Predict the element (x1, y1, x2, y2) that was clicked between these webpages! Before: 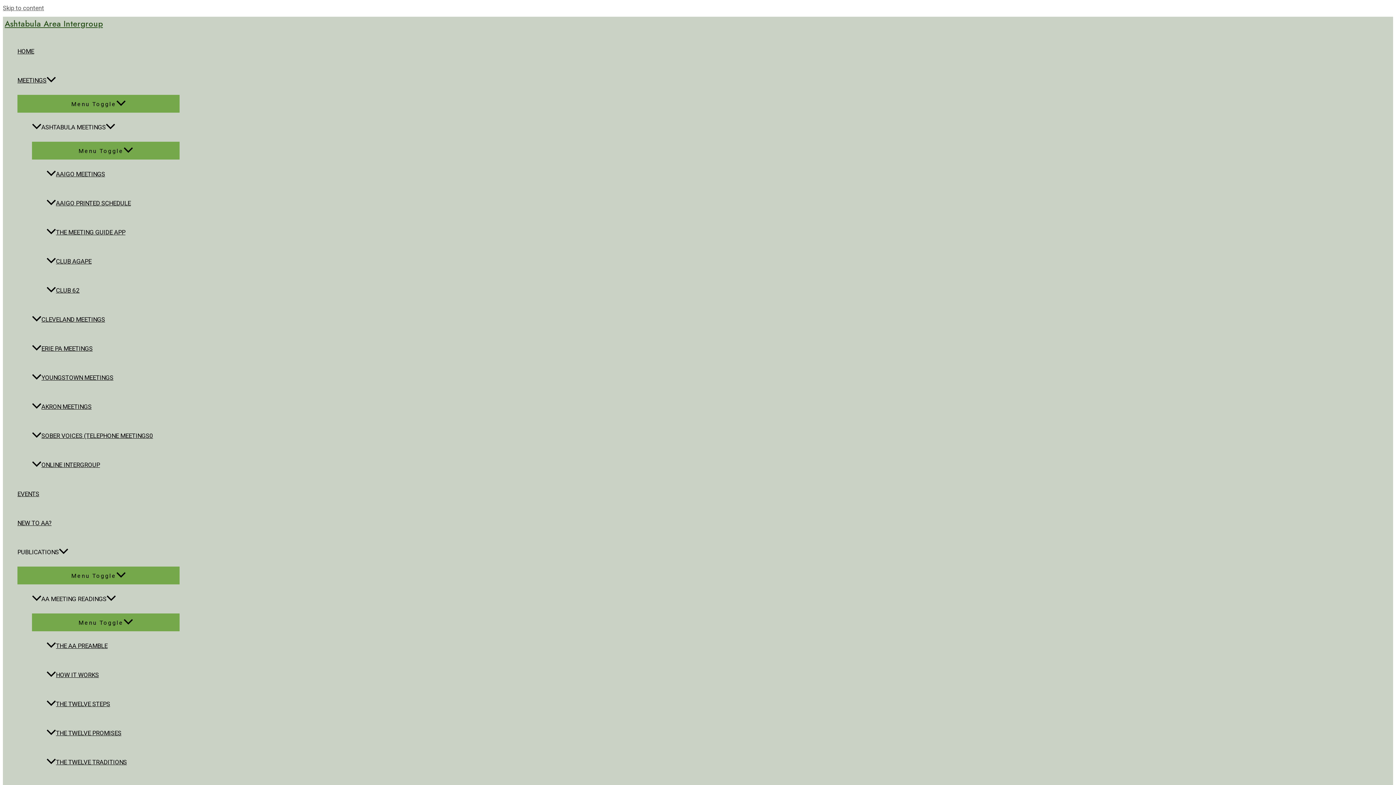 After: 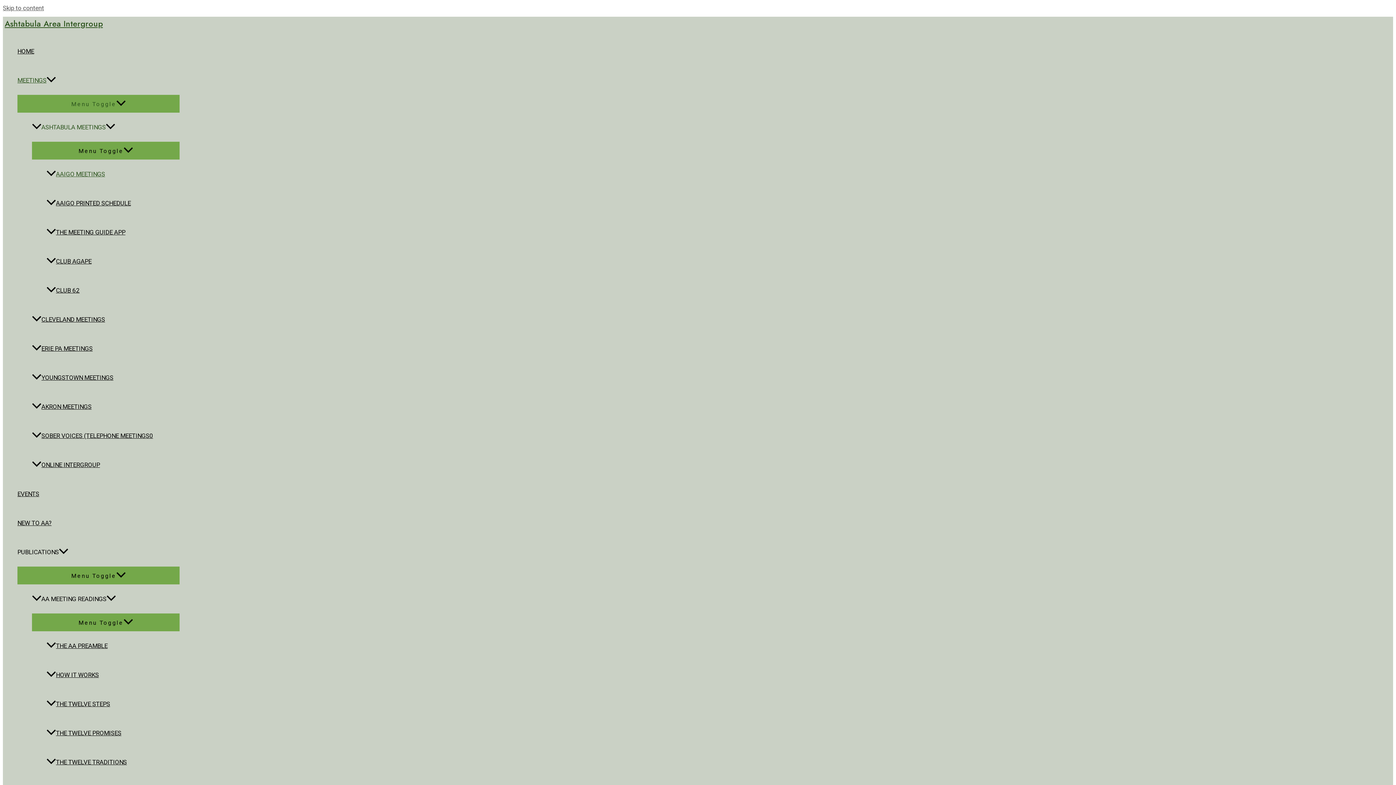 Action: bbox: (17, 65, 179, 94) label: MEETINGS